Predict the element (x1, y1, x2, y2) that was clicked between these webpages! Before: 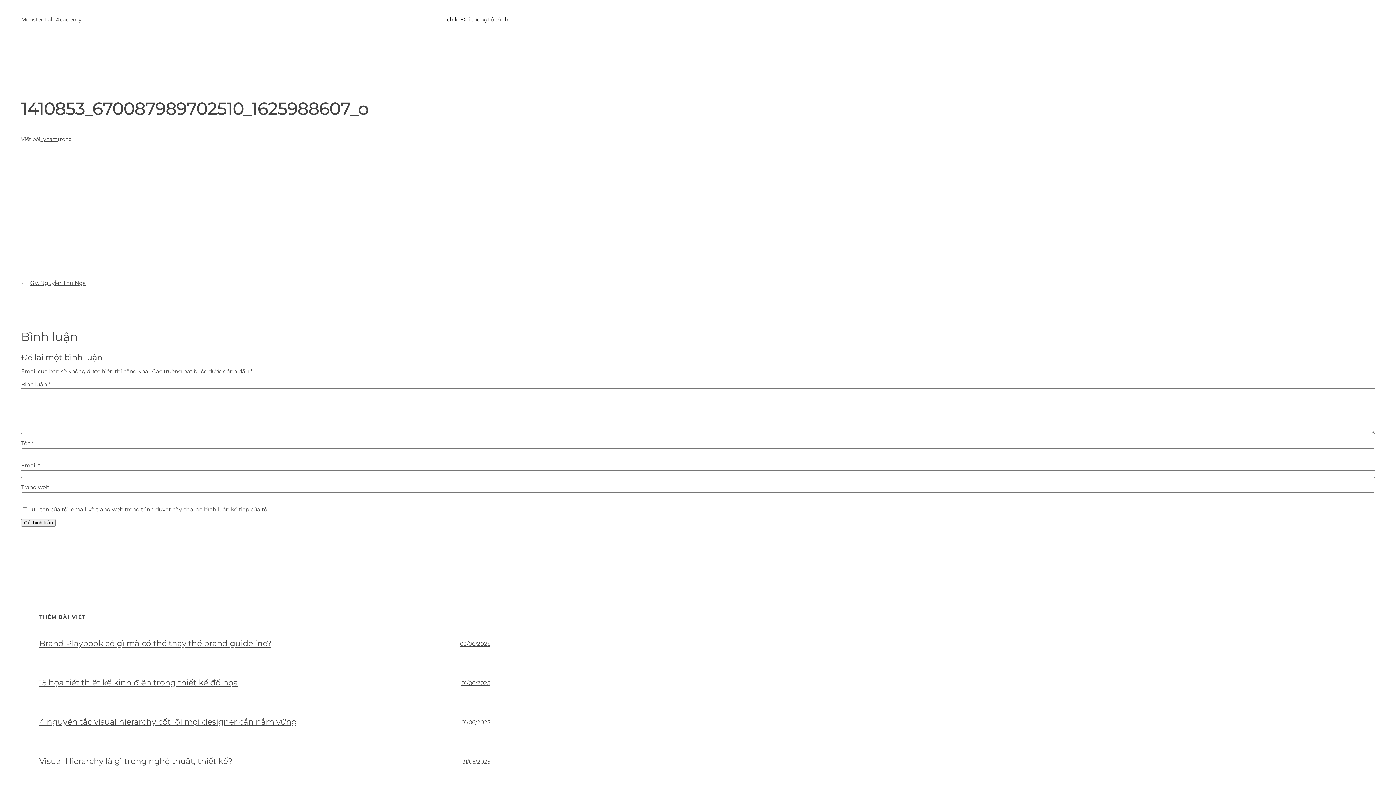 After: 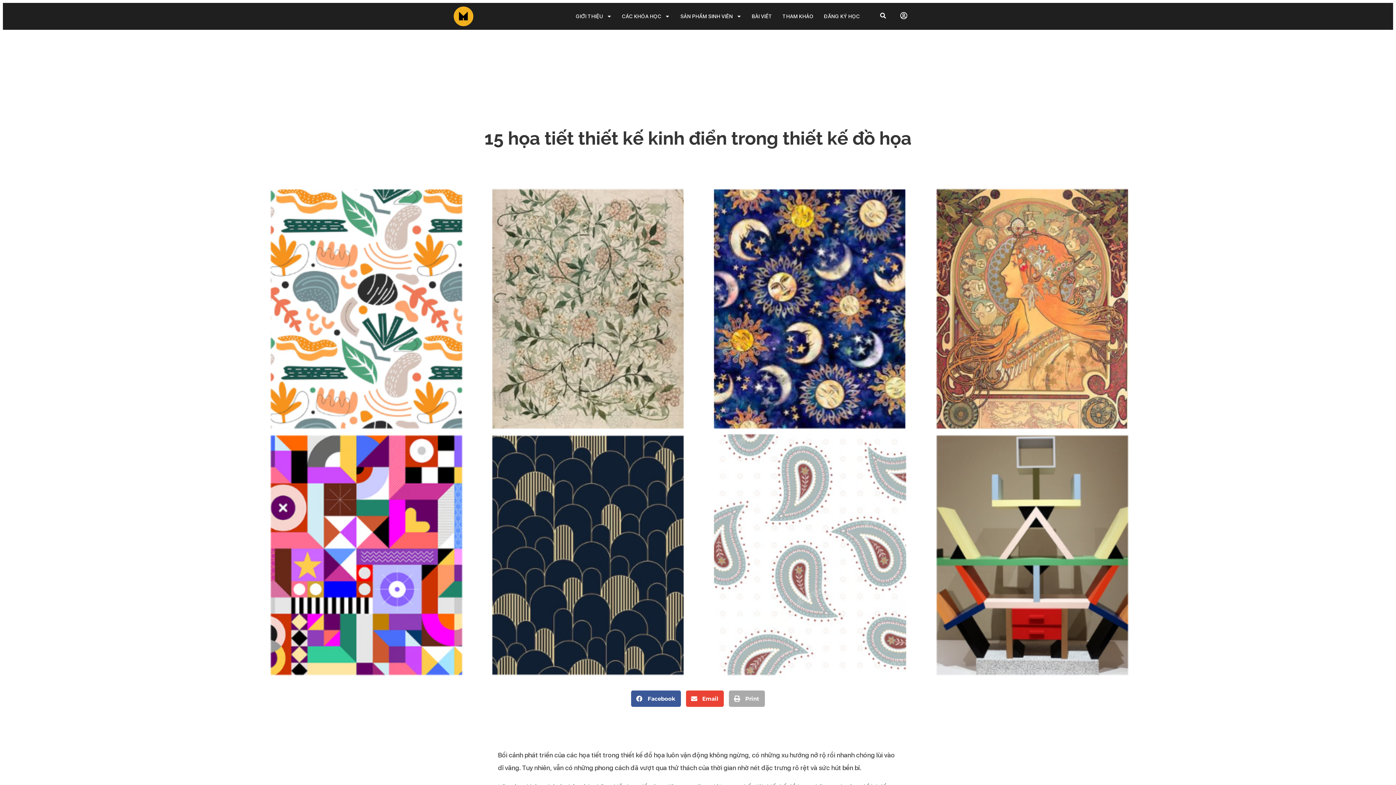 Action: bbox: (461, 679, 490, 686) label: 01/06/2025